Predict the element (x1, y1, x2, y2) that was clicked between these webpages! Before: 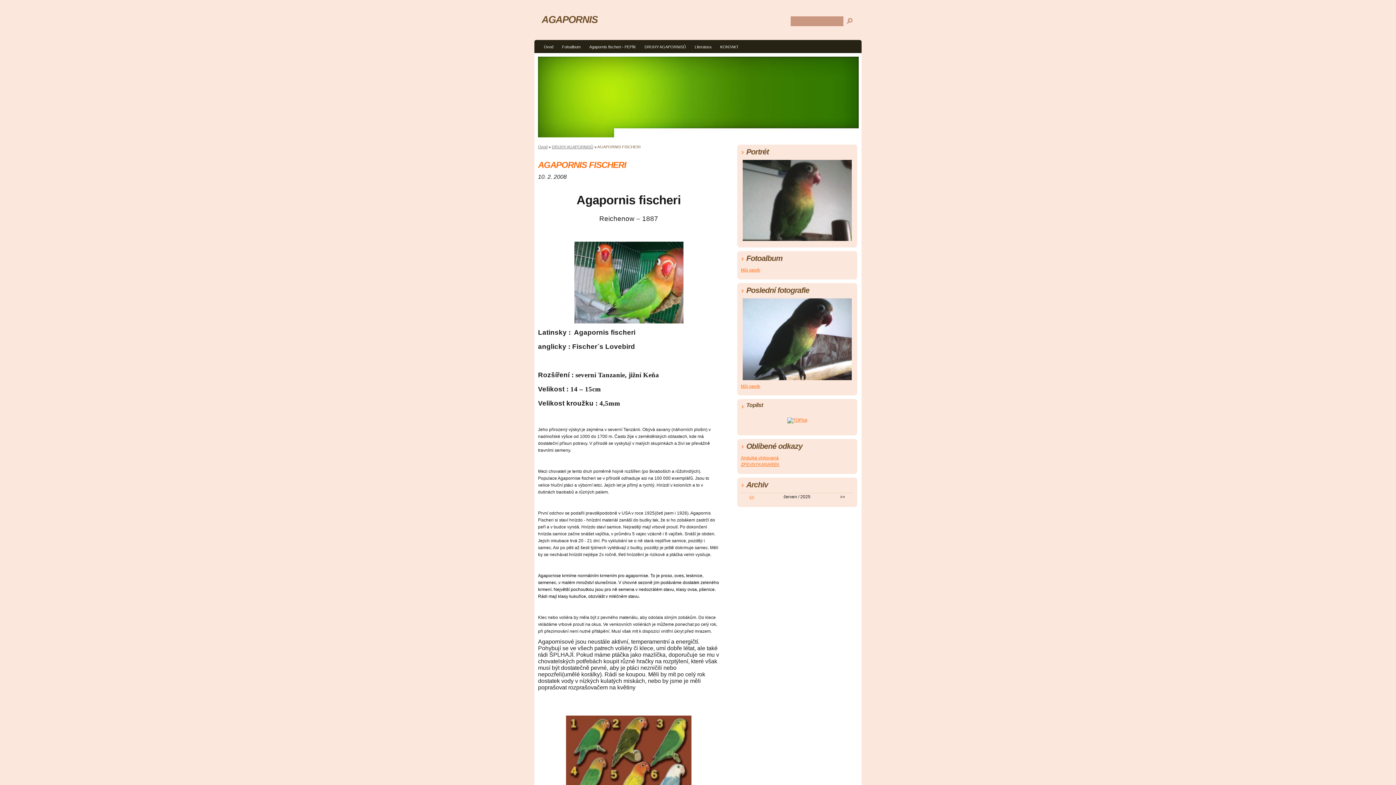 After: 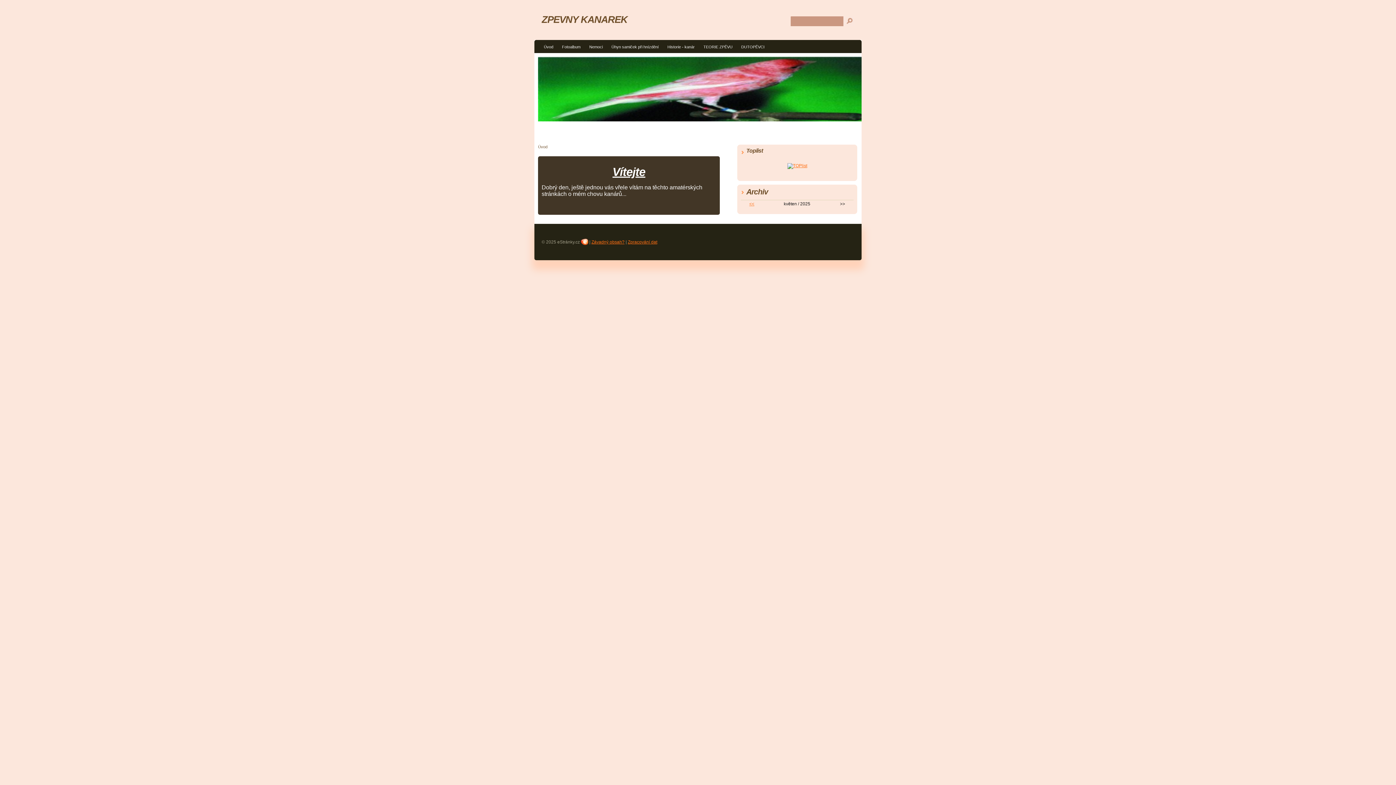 Action: label: ZPEVNYKANAREK bbox: (741, 462, 779, 467)